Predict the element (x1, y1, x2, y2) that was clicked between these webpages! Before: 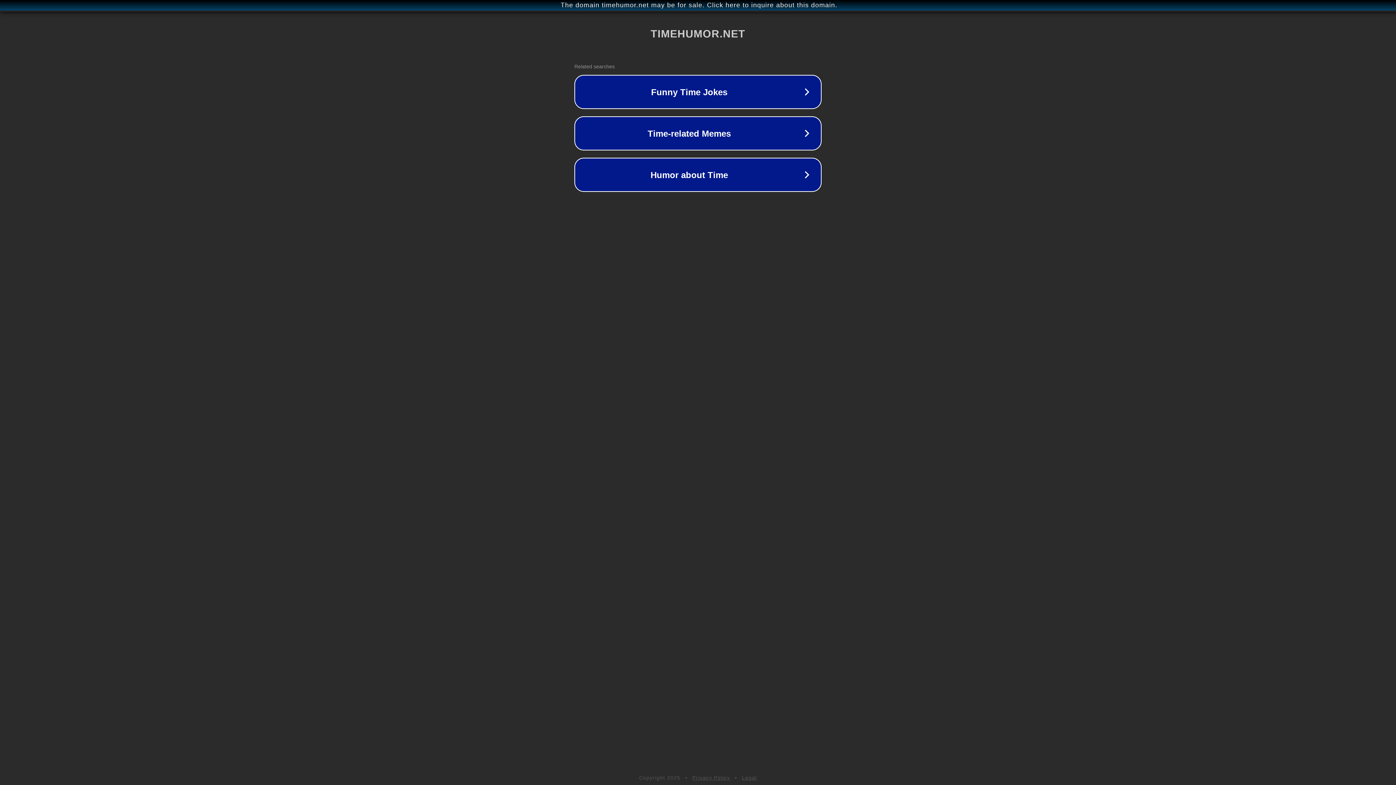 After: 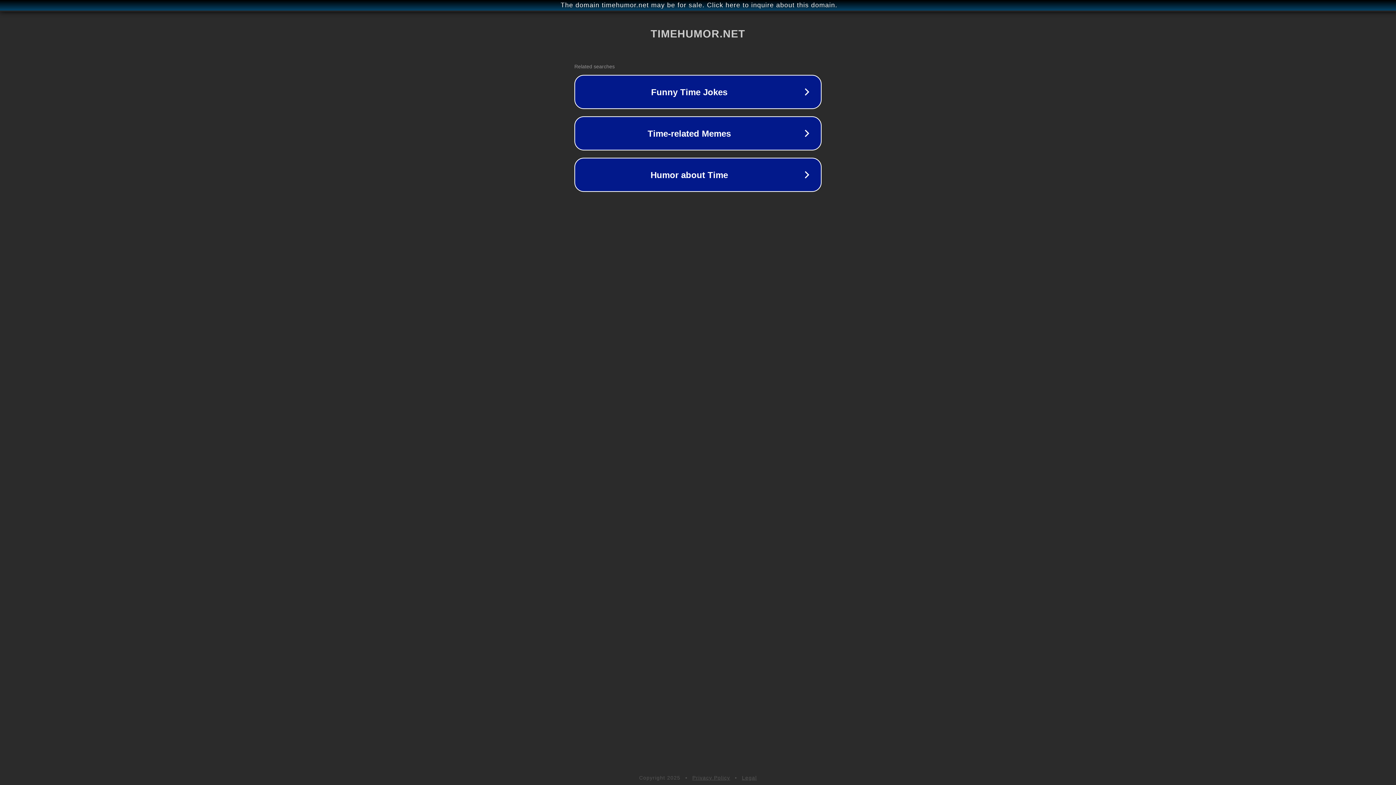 Action: label: Legal bbox: (742, 775, 757, 781)